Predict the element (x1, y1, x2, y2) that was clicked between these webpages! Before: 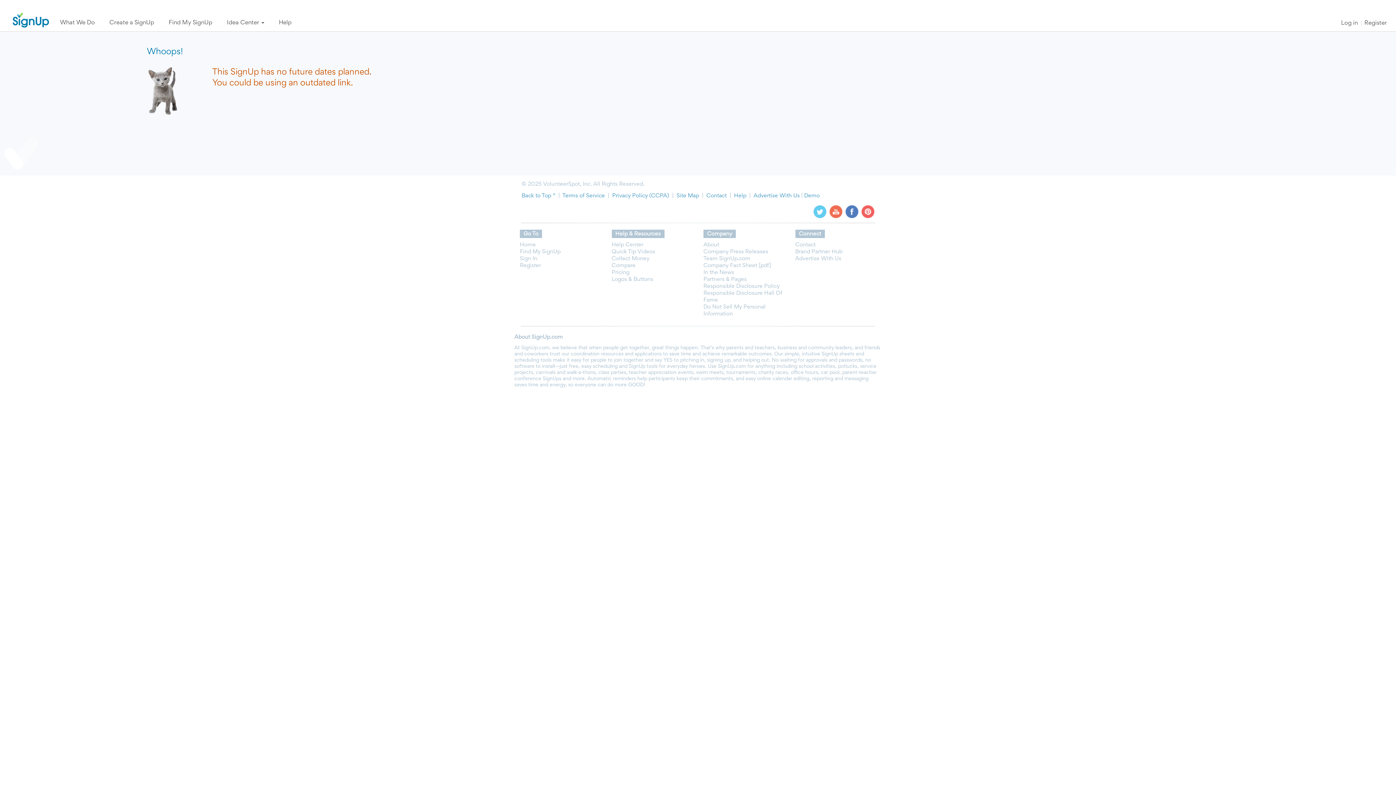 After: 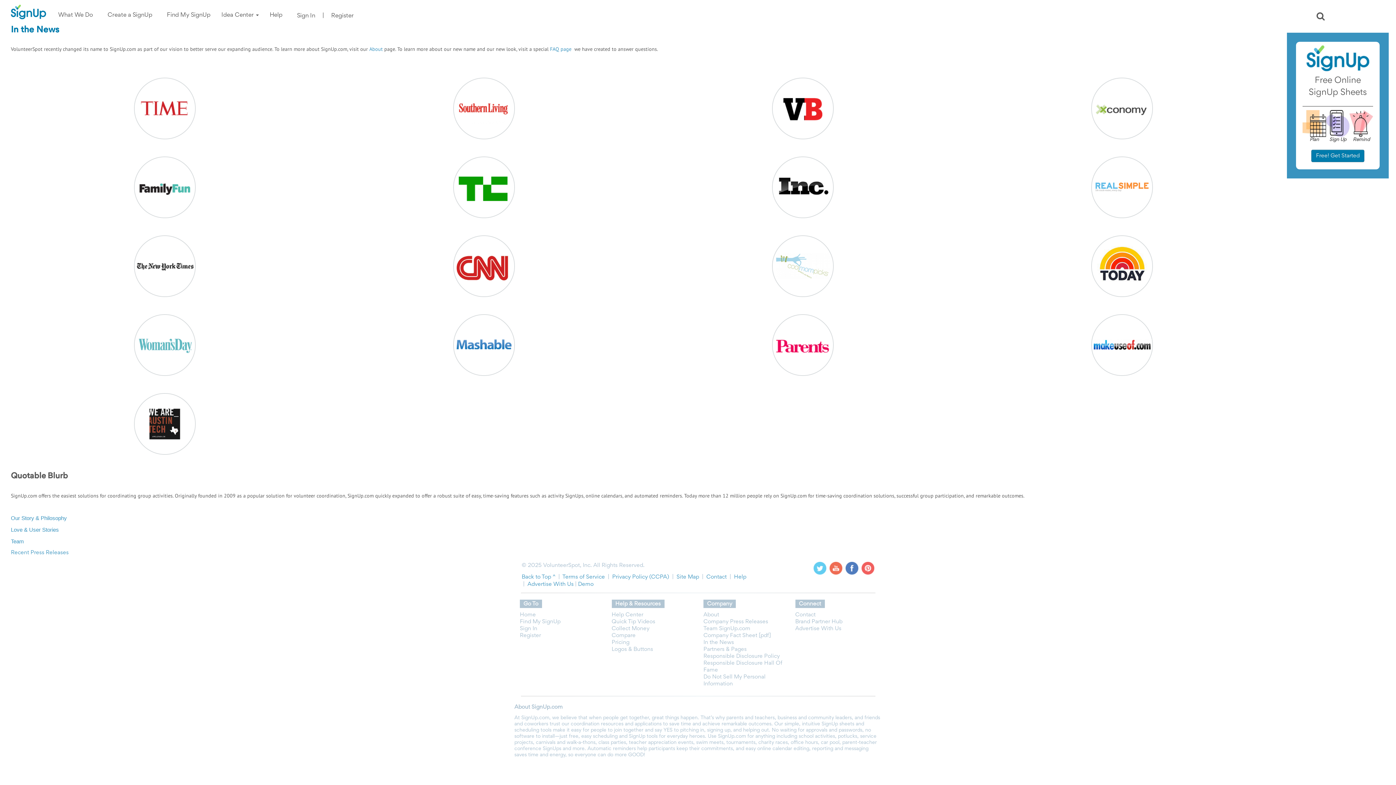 Action: label: In the News bbox: (703, 270, 734, 275)